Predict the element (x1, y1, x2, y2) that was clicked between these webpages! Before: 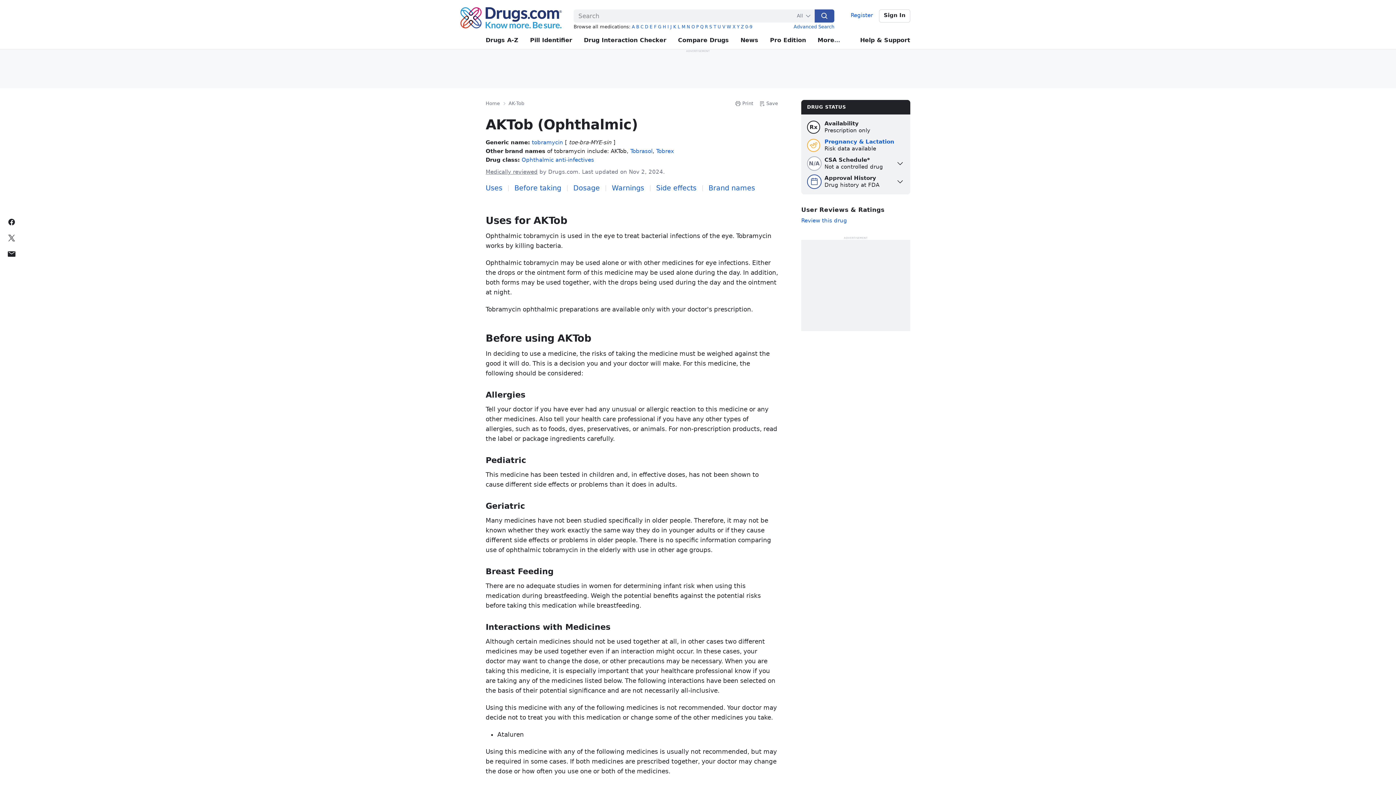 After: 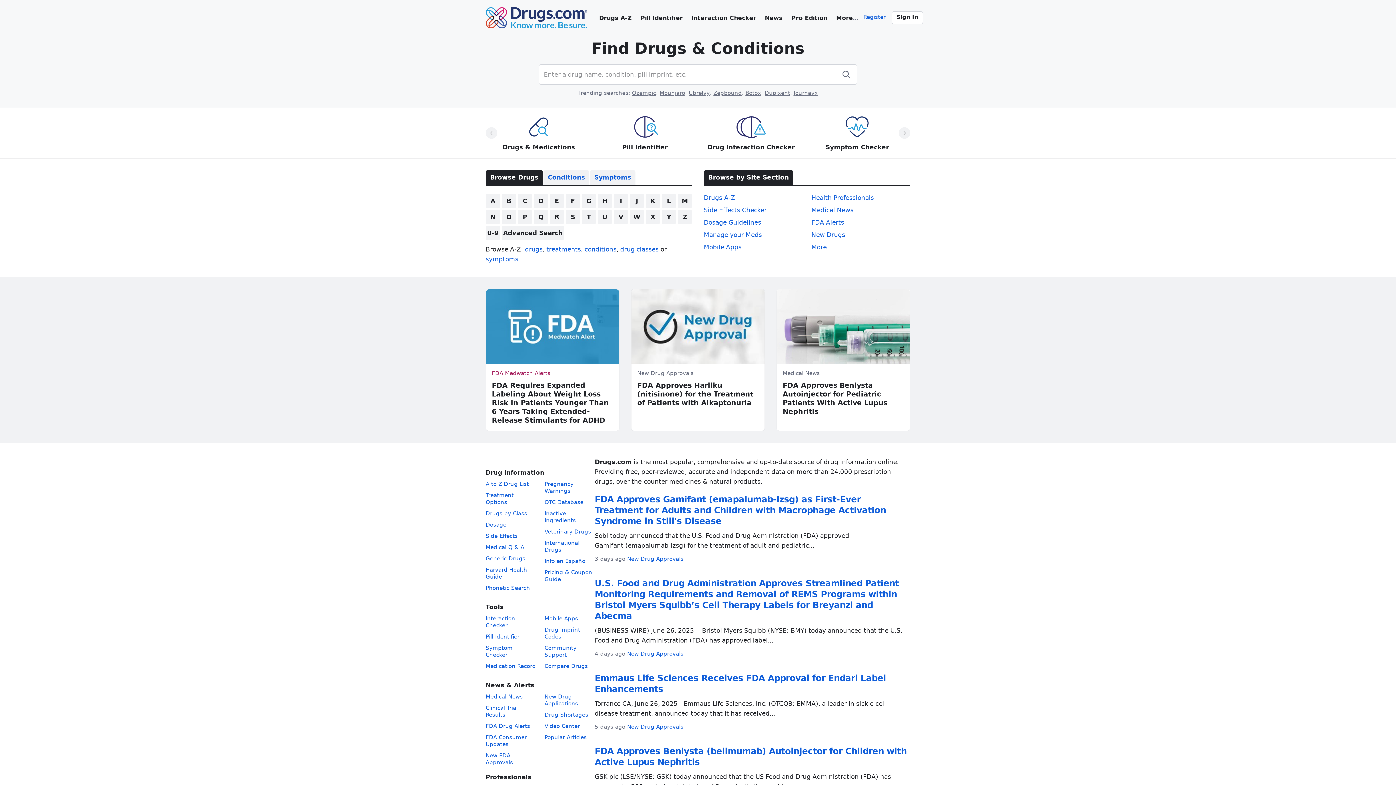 Action: bbox: (460, 7, 562, 28)